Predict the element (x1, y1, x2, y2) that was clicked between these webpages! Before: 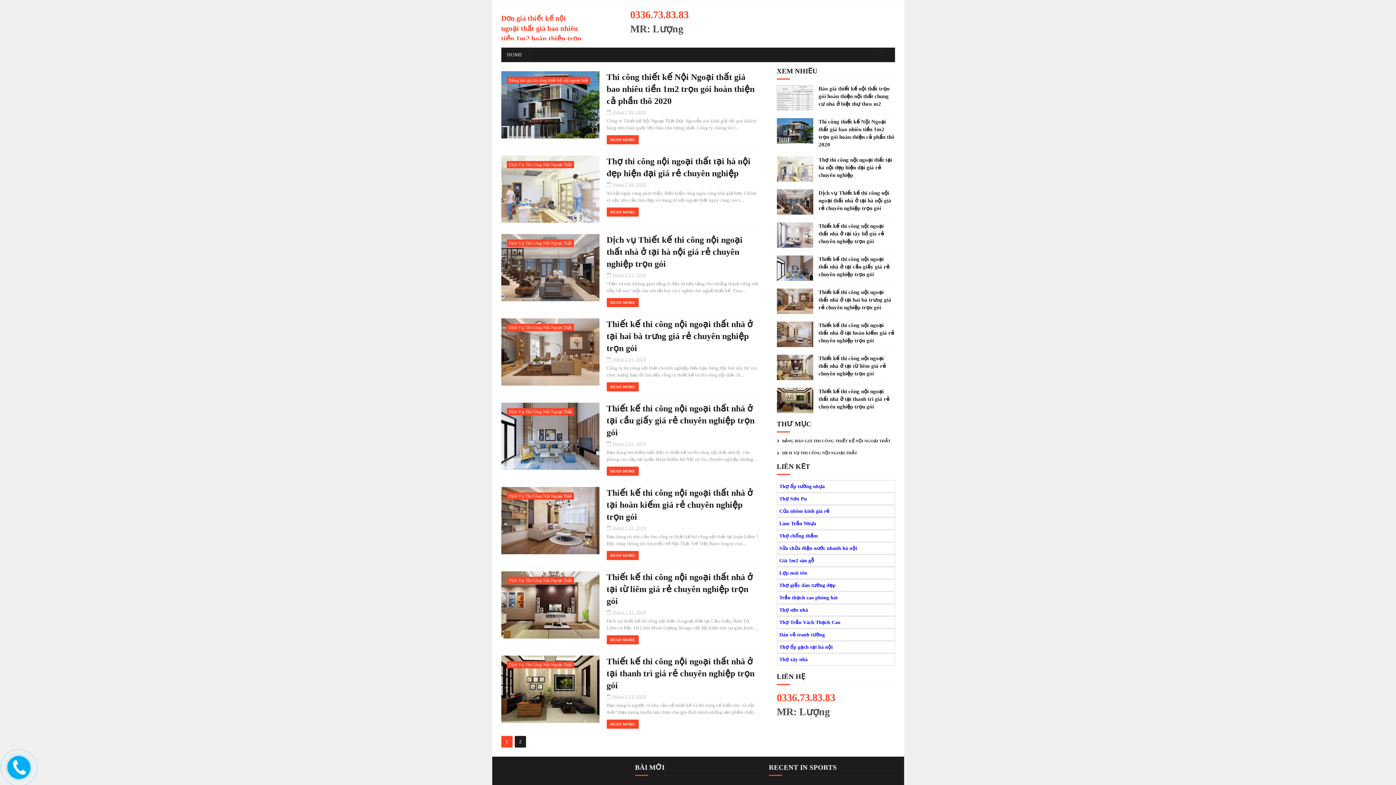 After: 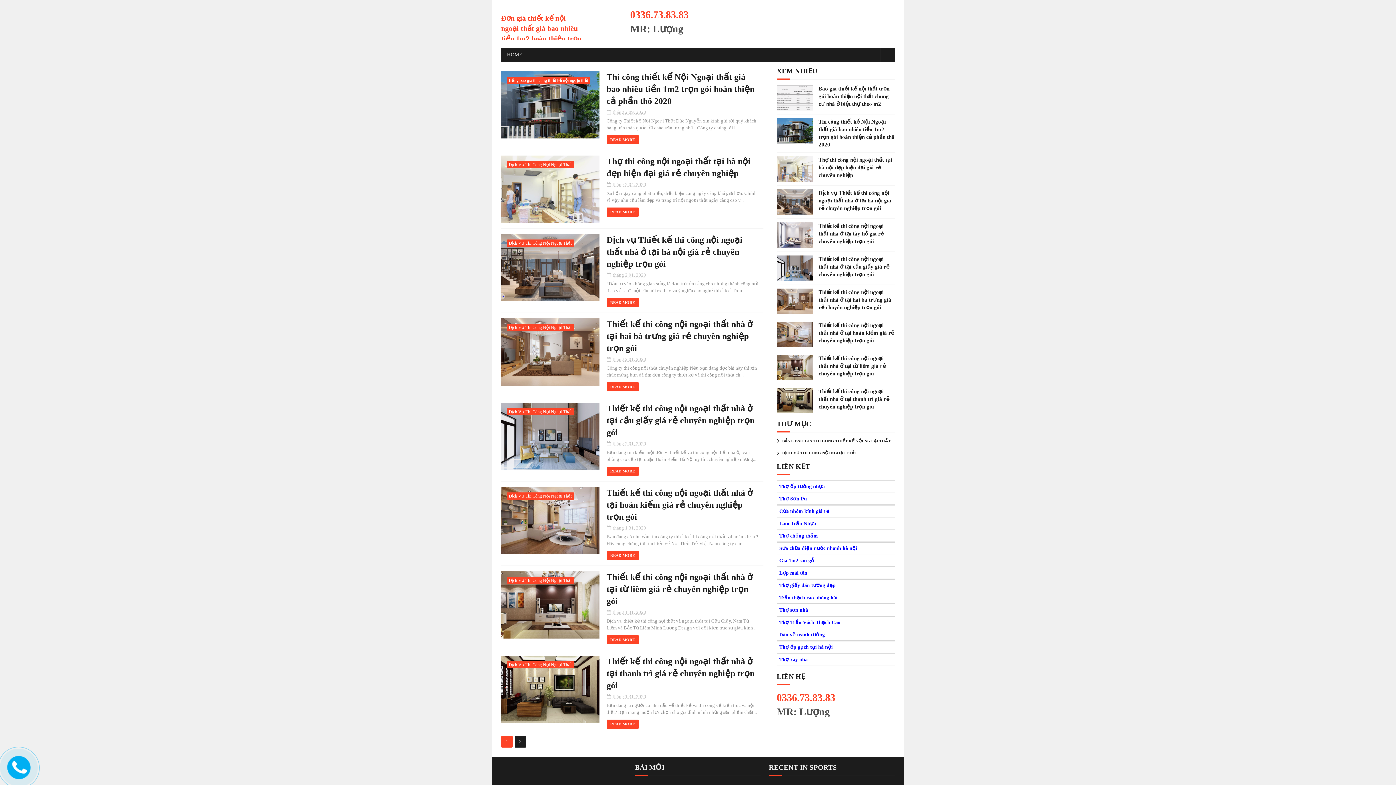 Action: bbox: (779, 620, 840, 625) label: Thợ Trần Vách Thạch Cao